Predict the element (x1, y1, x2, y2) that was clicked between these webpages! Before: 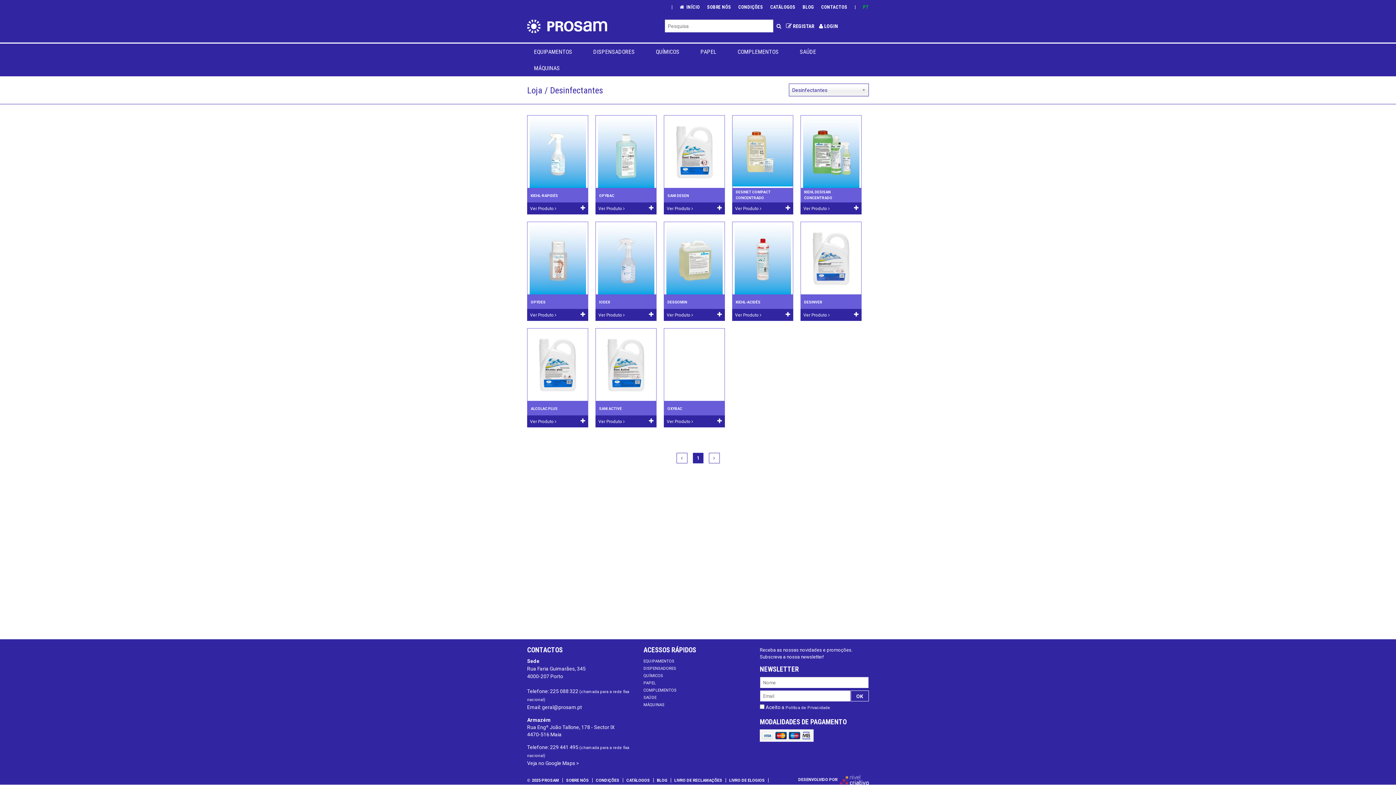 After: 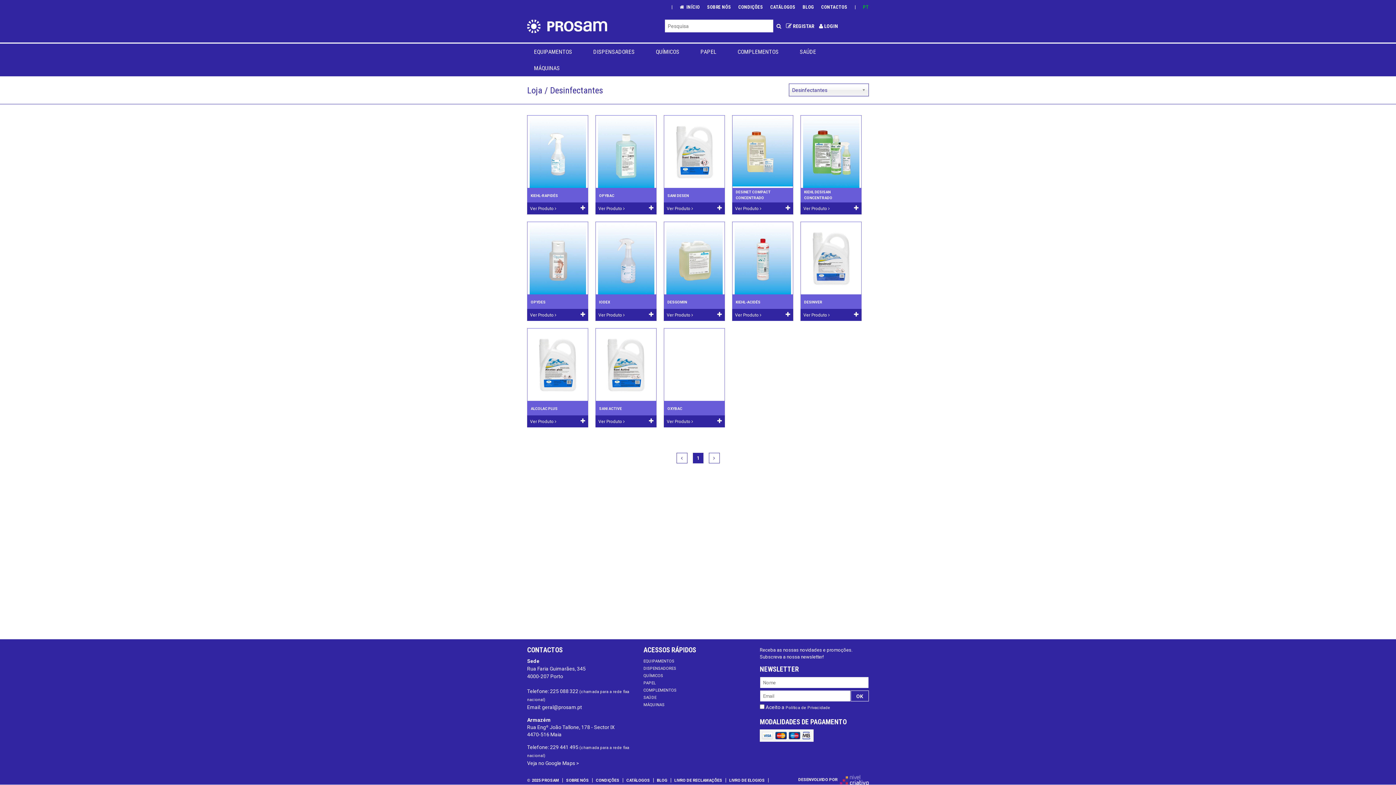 Action: label: 1 bbox: (692, 453, 703, 463)